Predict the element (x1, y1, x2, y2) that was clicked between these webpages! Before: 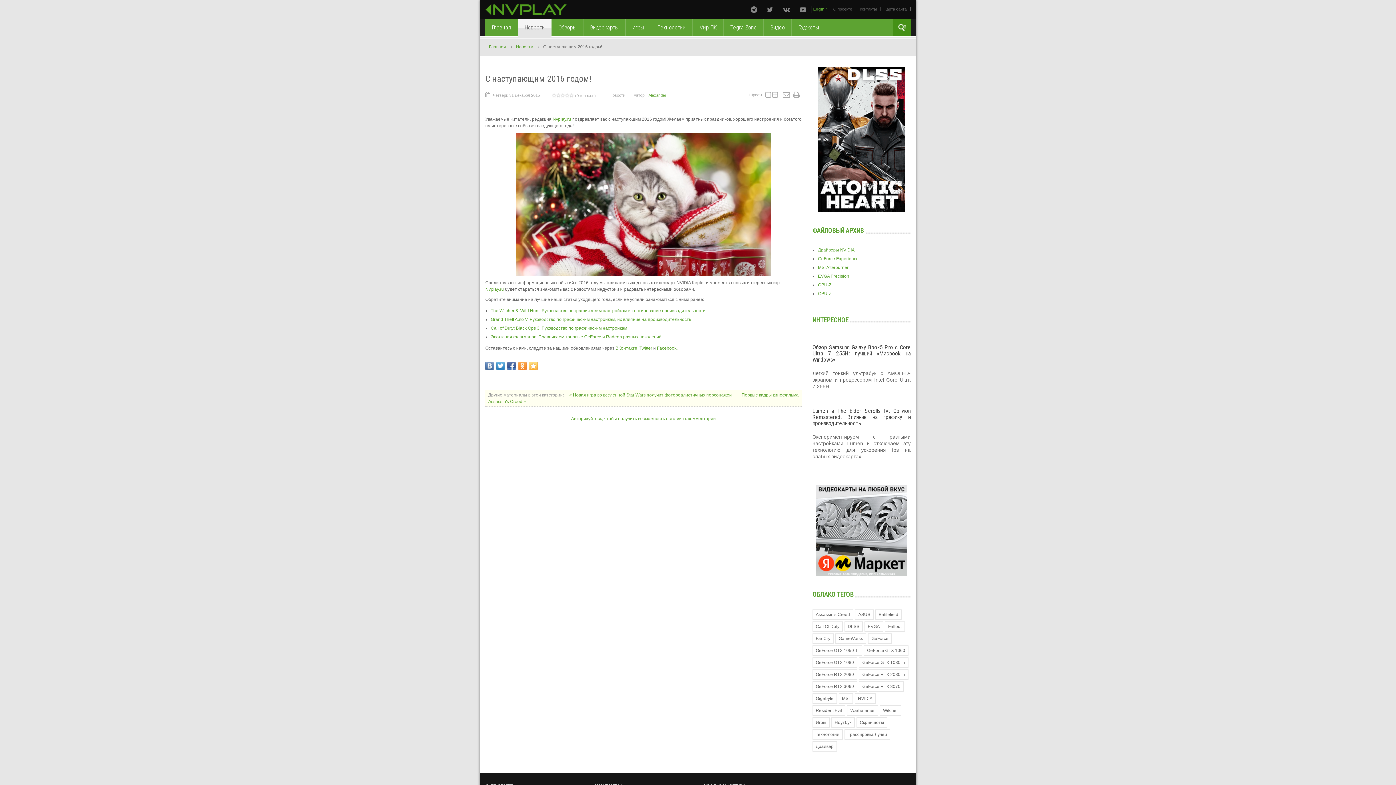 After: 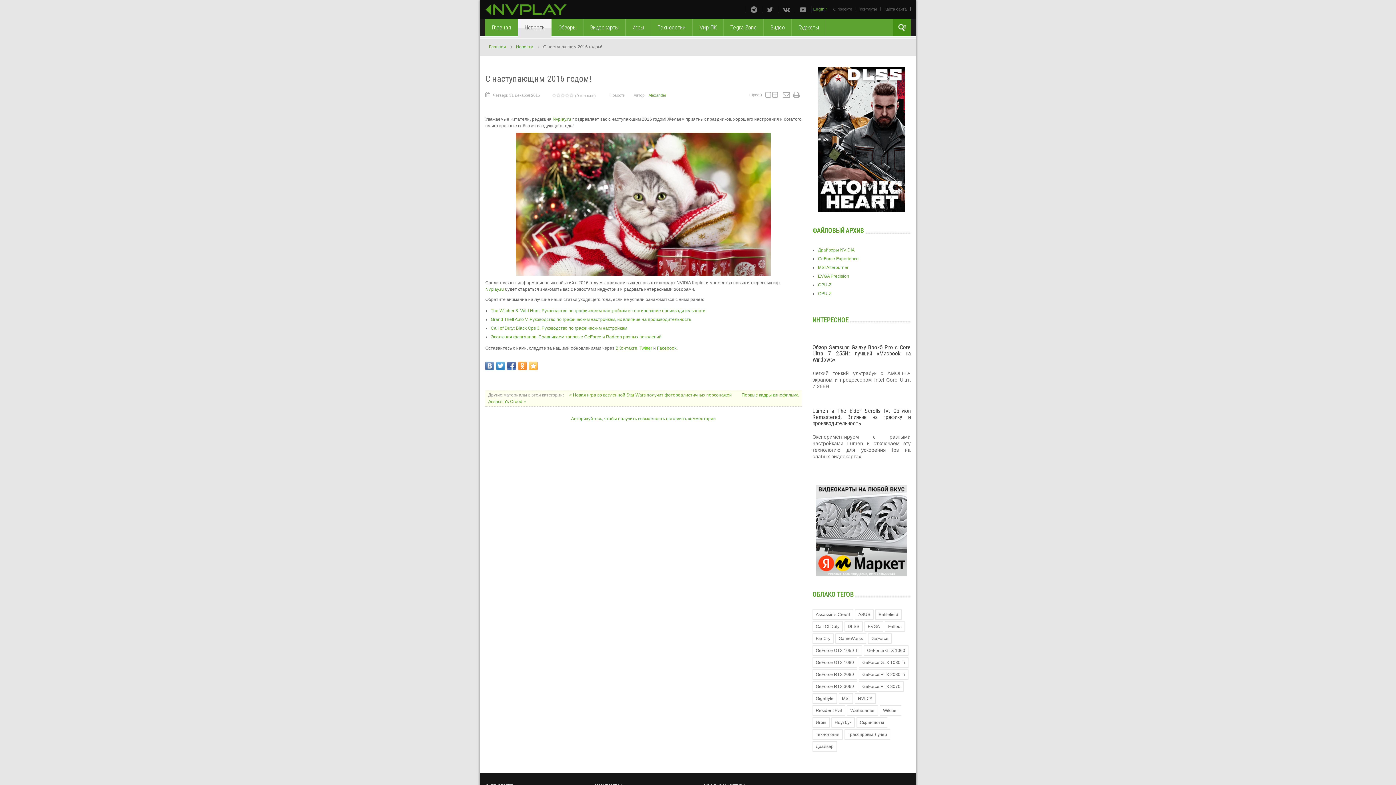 Action: bbox: (639, 345, 653, 350) label: Twitter 